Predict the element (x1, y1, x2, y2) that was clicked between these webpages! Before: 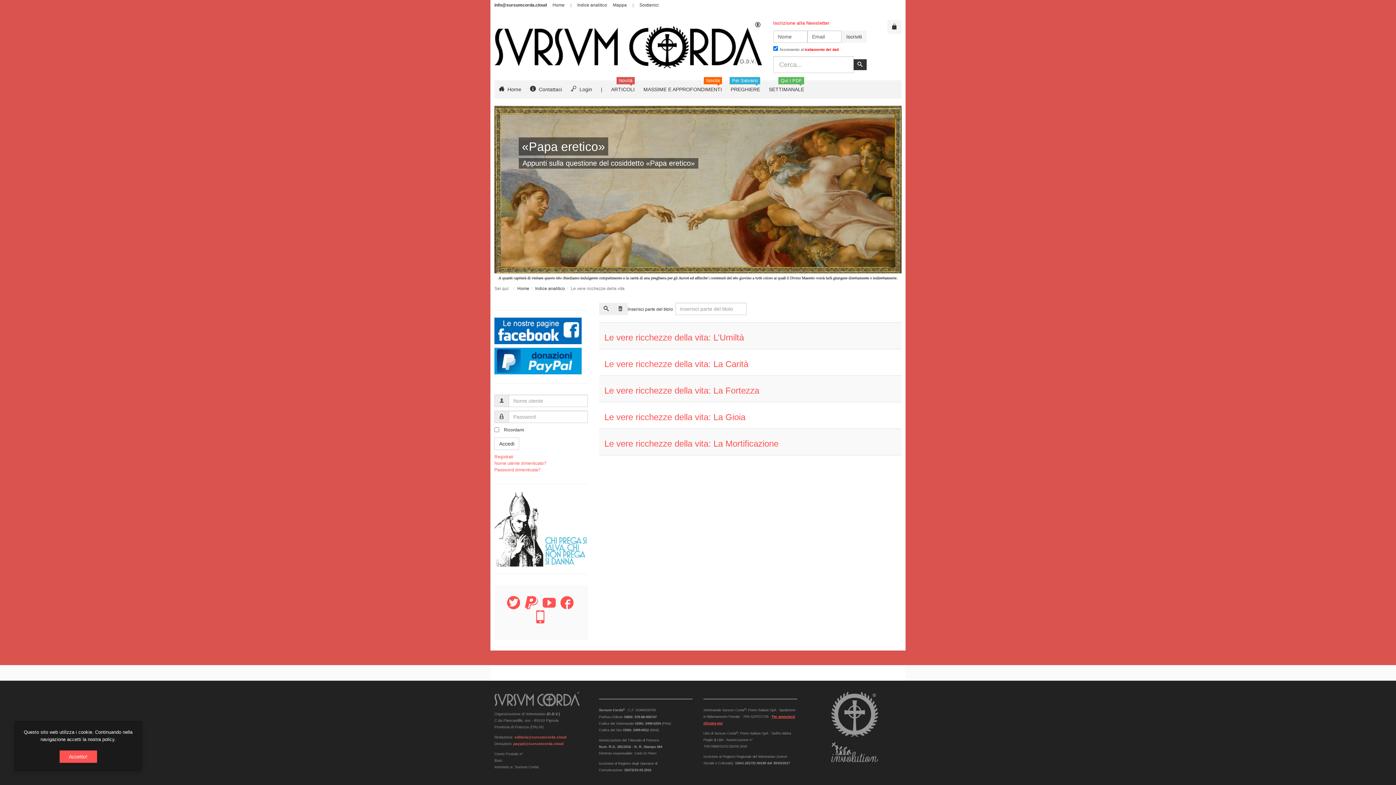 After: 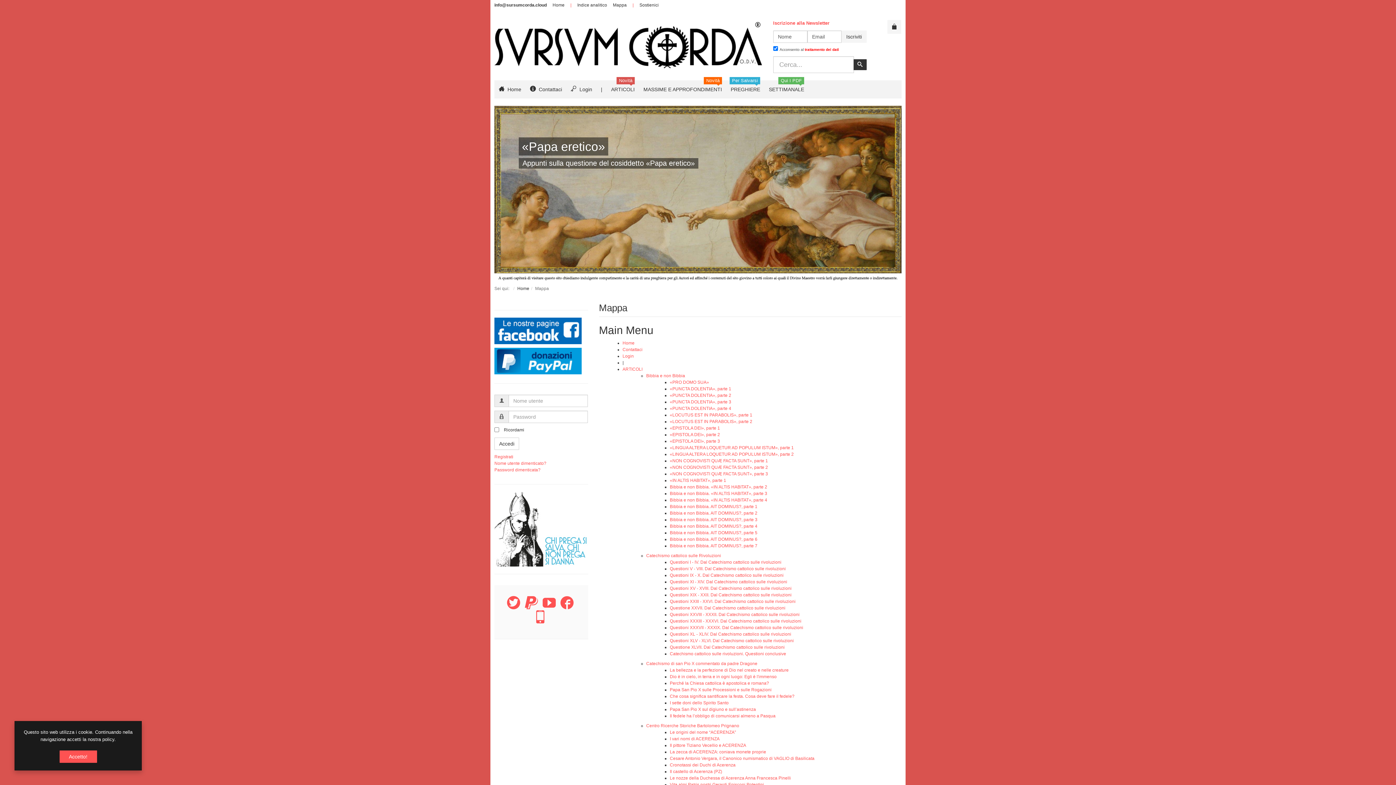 Action: label: Mappa bbox: (610, 1, 629, 8)